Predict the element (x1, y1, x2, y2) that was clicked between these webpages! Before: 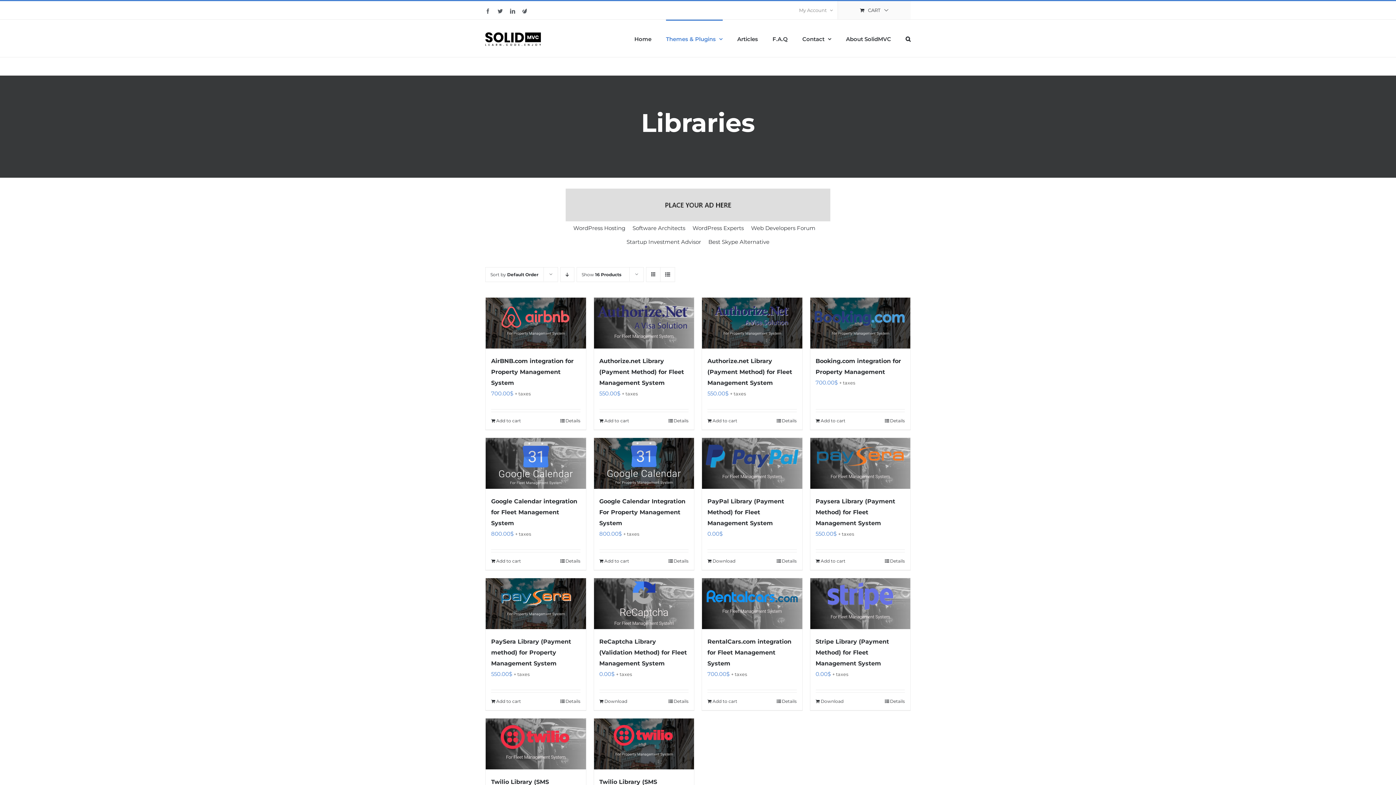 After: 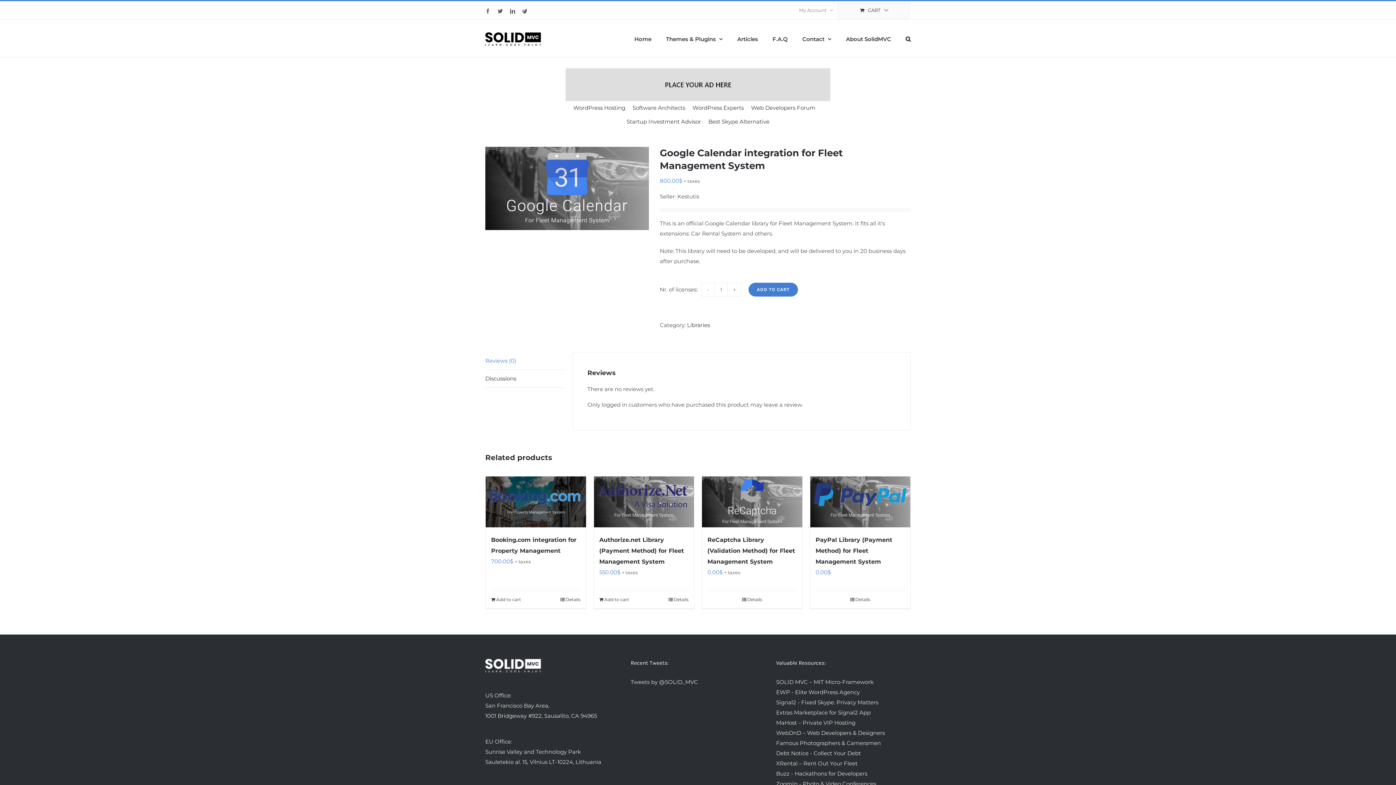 Action: label: Details bbox: (560, 558, 580, 564)